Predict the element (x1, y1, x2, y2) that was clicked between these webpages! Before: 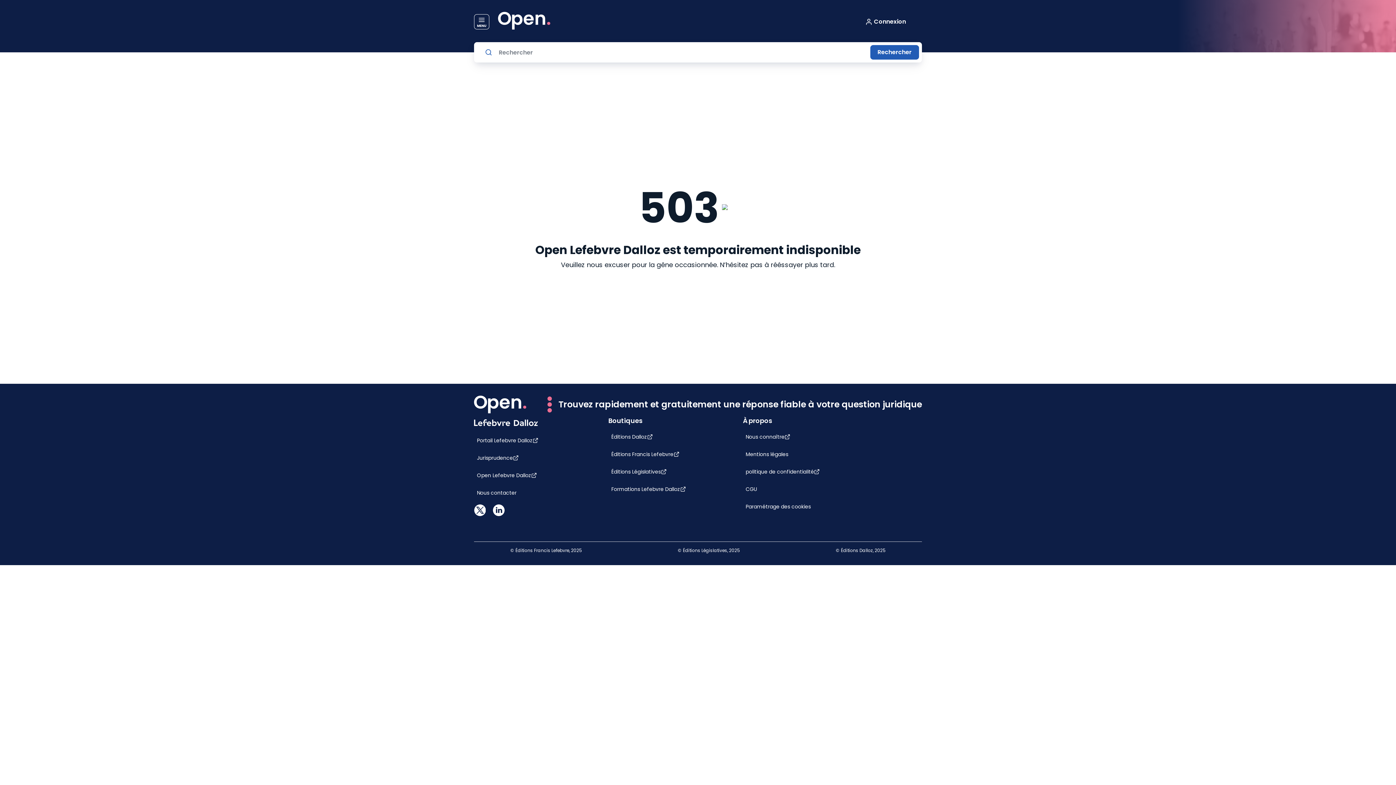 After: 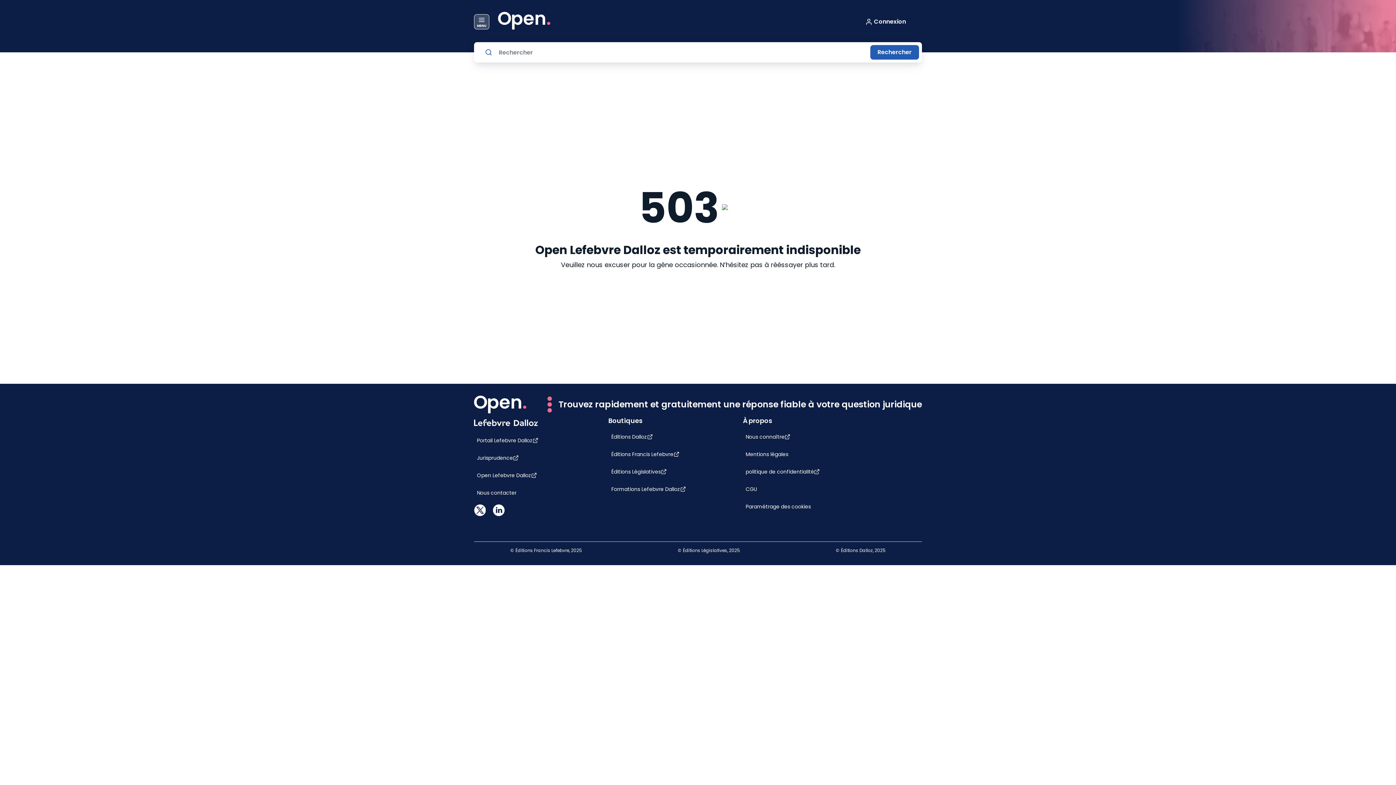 Action: bbox: (474, 14, 489, 29)